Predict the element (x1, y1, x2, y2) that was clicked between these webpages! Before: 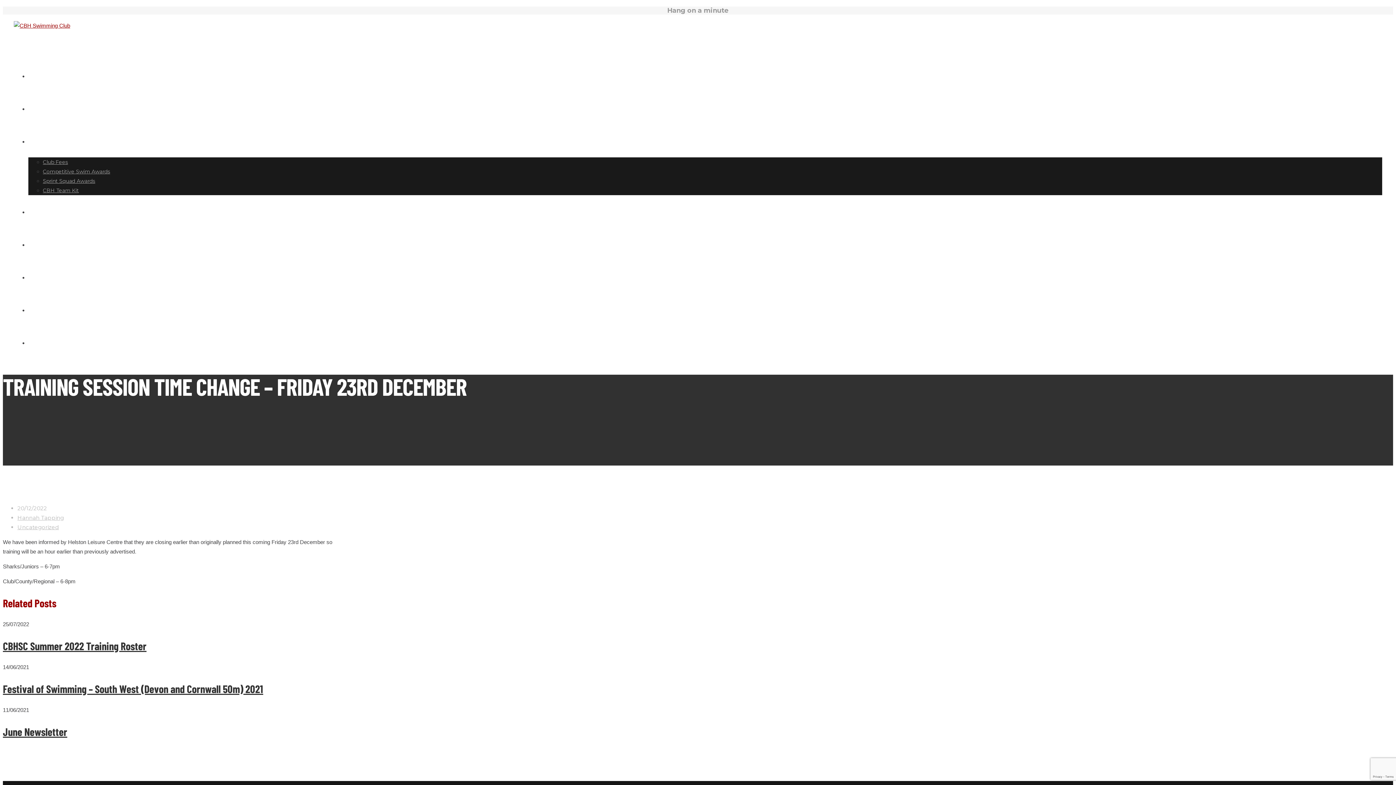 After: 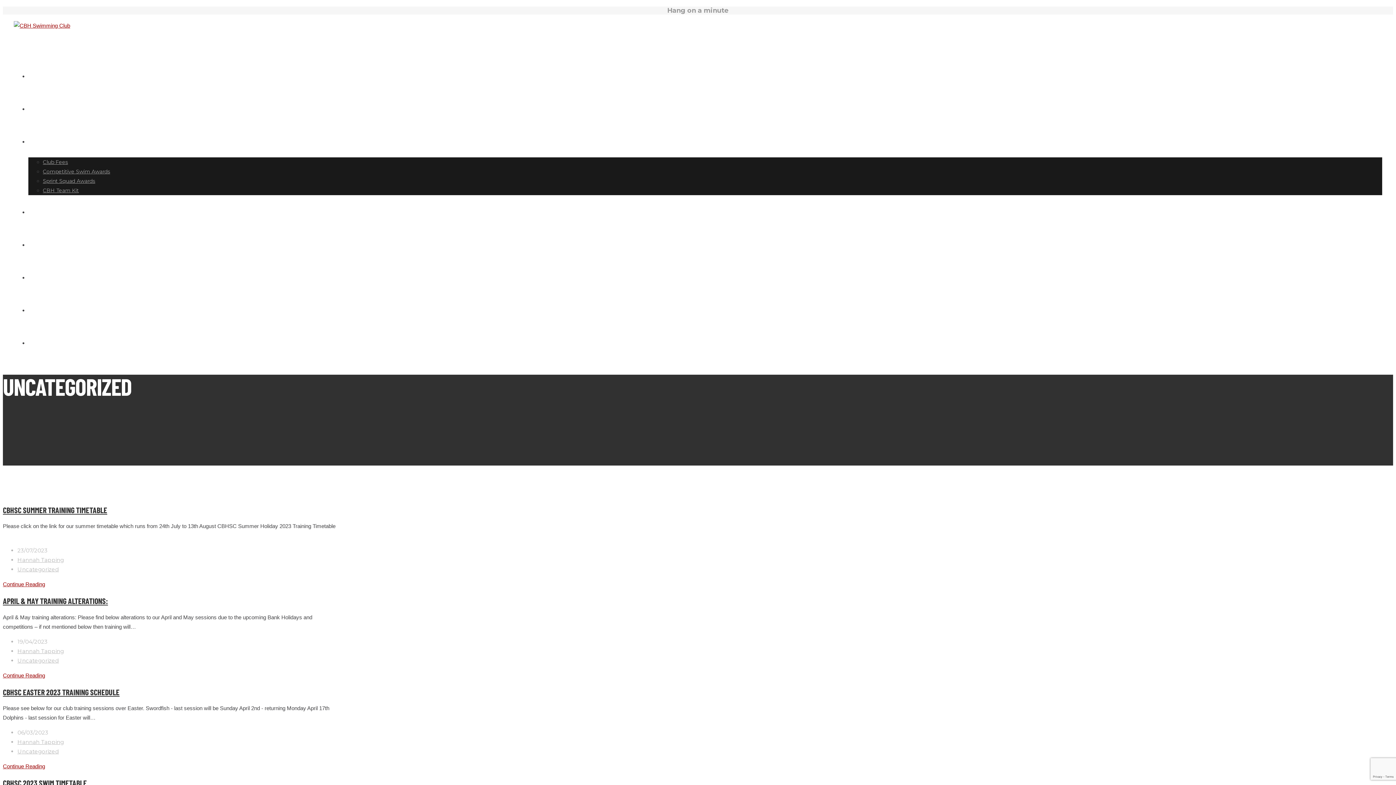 Action: bbox: (17, 523, 58, 530) label: Uncategorized